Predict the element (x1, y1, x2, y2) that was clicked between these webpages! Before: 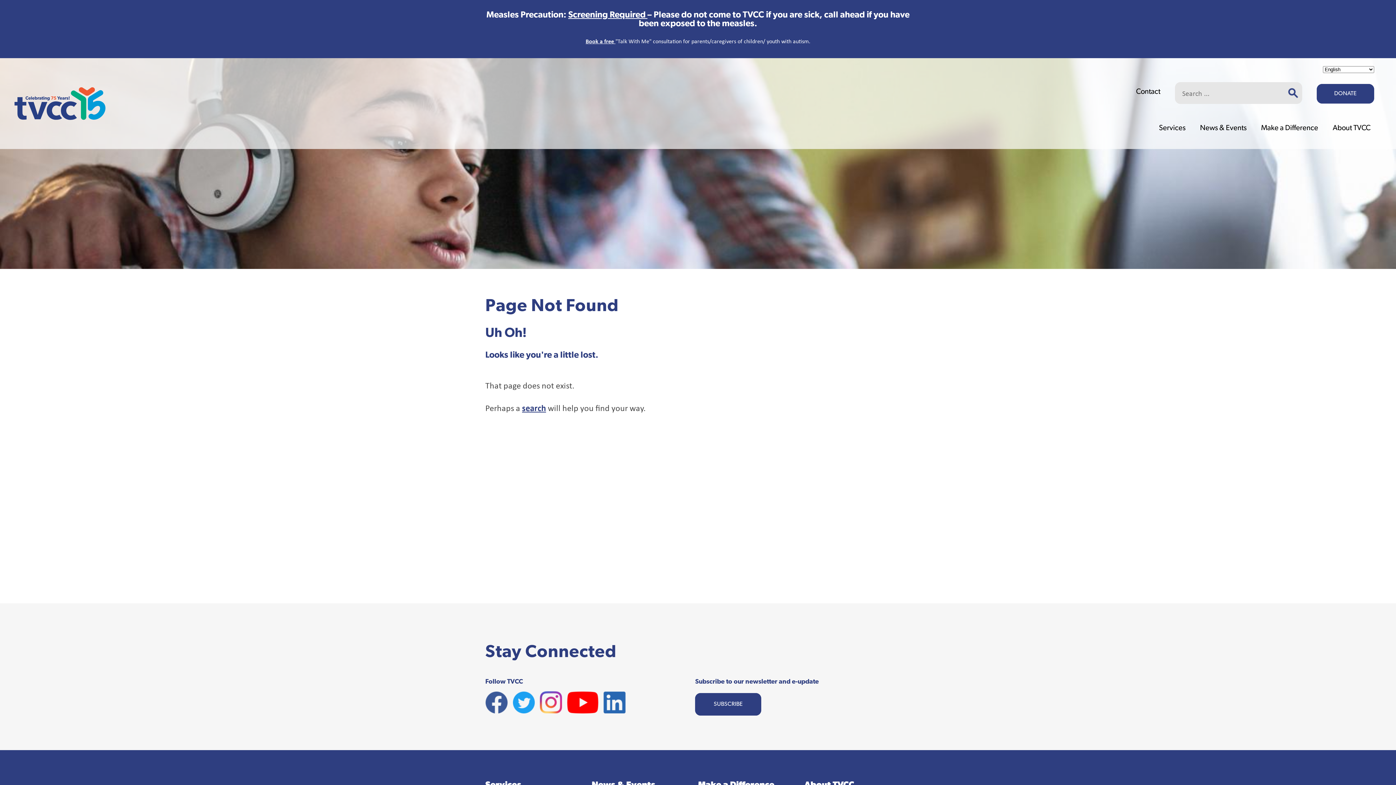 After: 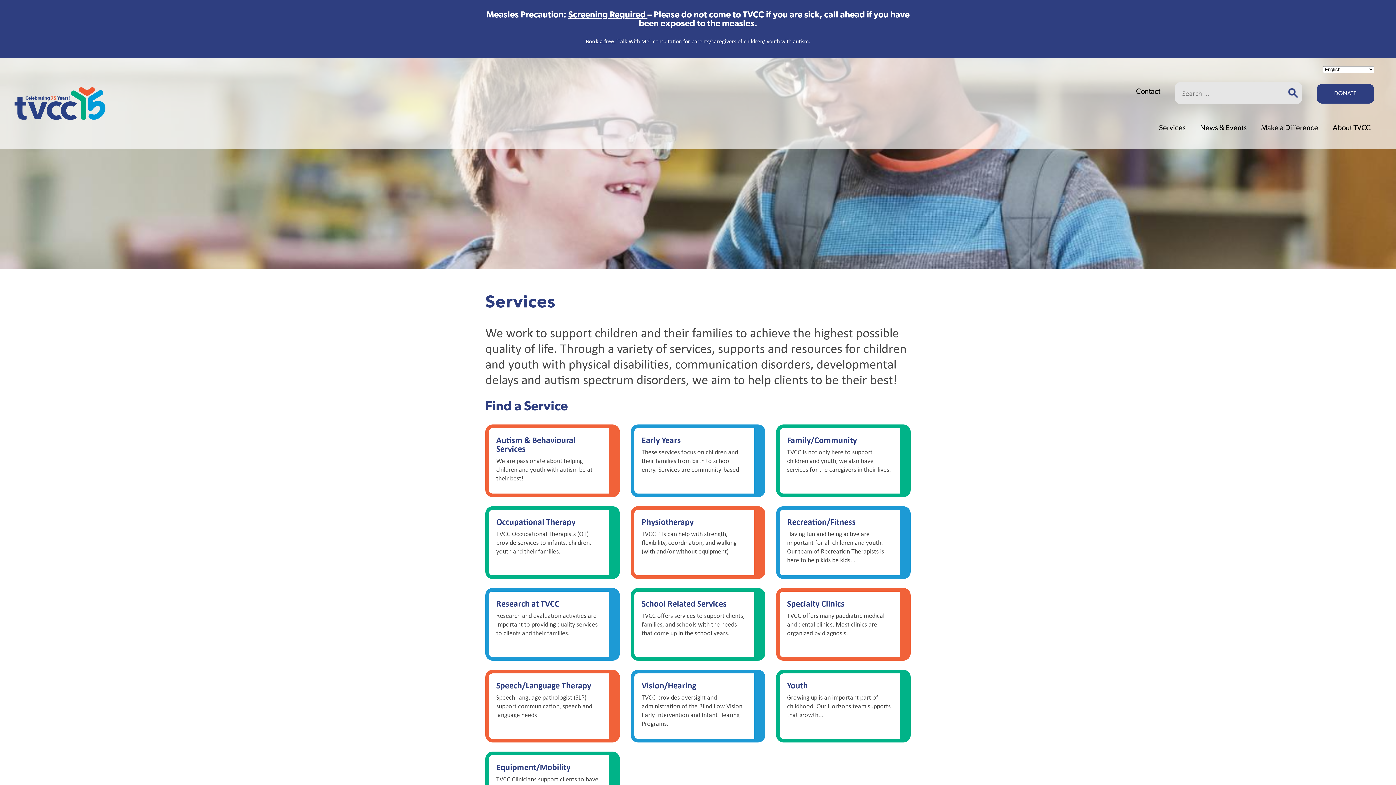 Action: label: Services bbox: (1145, 121, 1193, 165)